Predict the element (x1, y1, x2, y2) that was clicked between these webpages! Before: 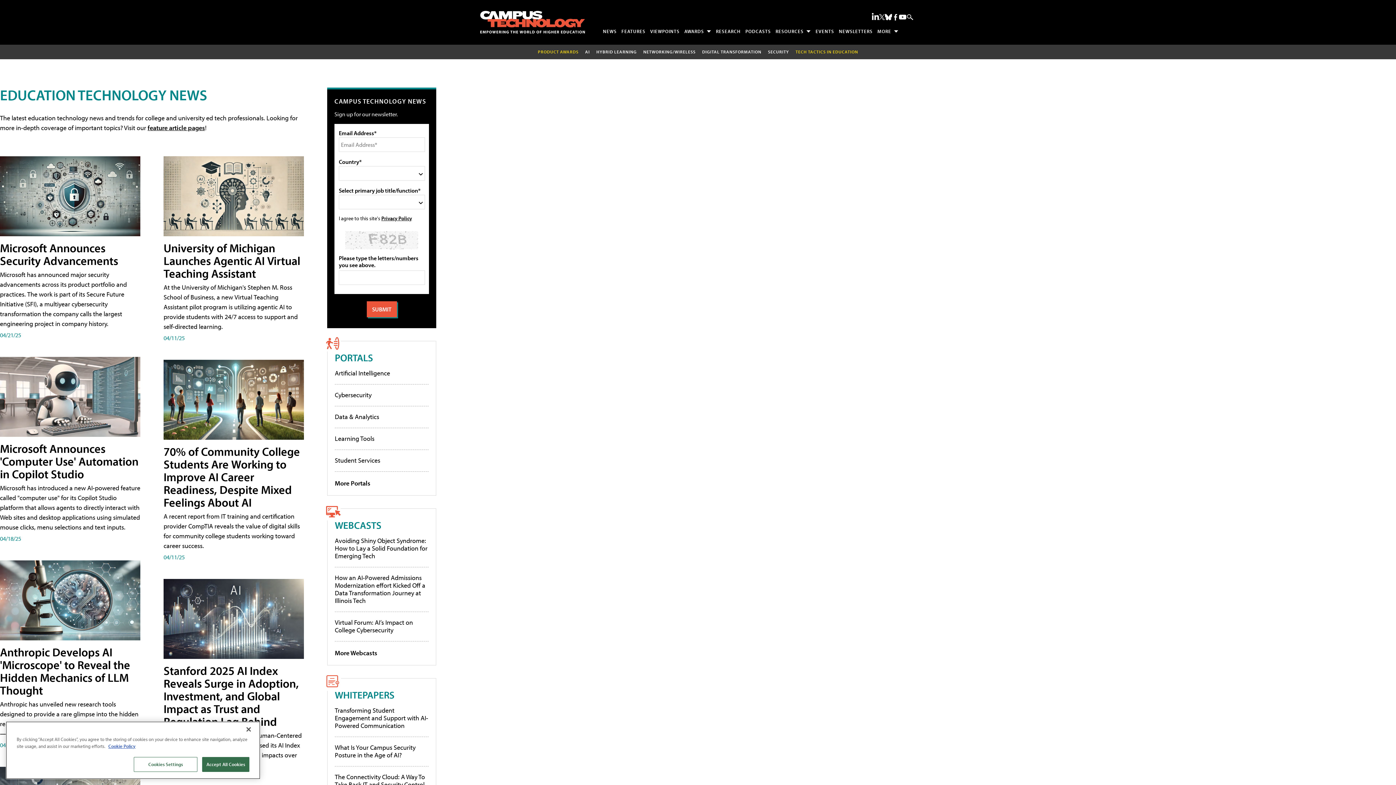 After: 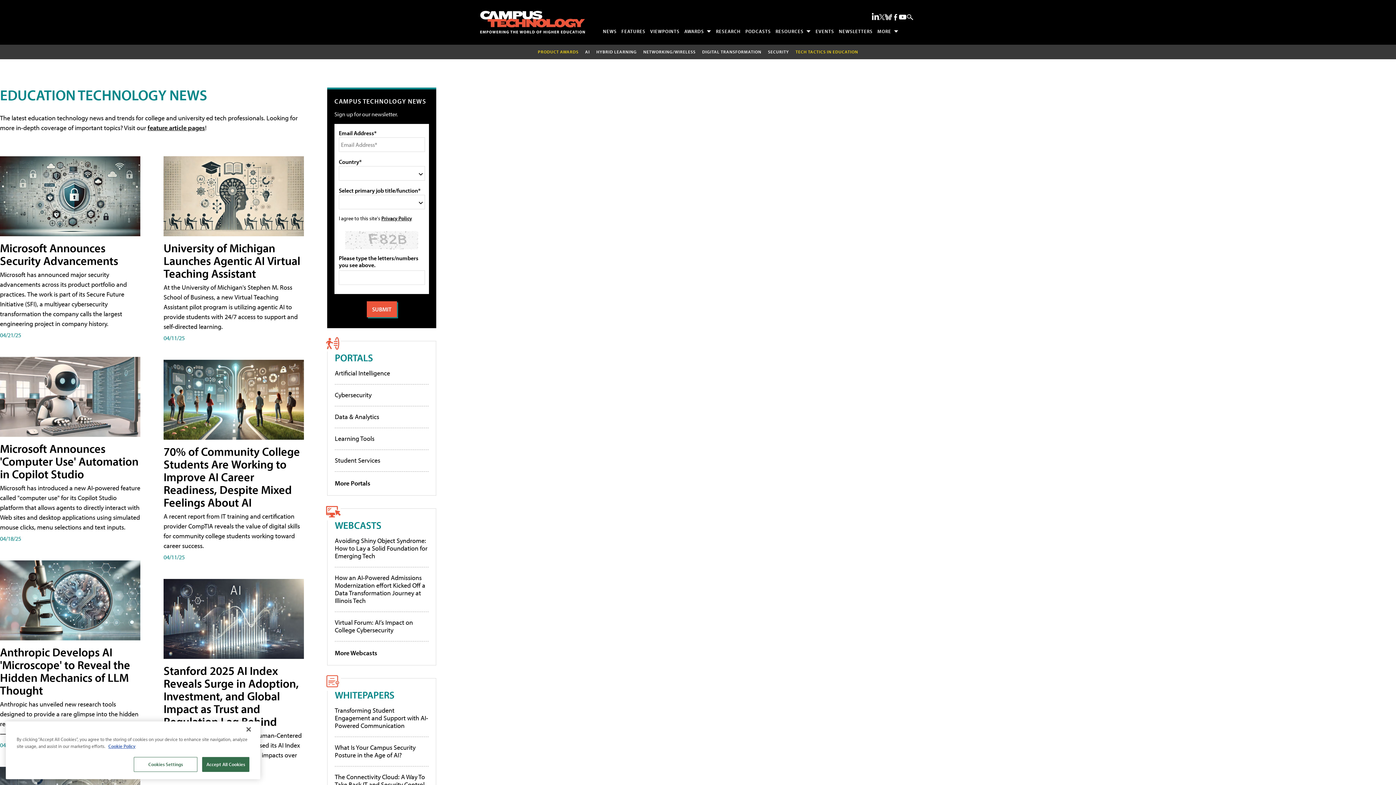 Action: bbox: (885, 13, 892, 20) label: Follow Us on Bluesky